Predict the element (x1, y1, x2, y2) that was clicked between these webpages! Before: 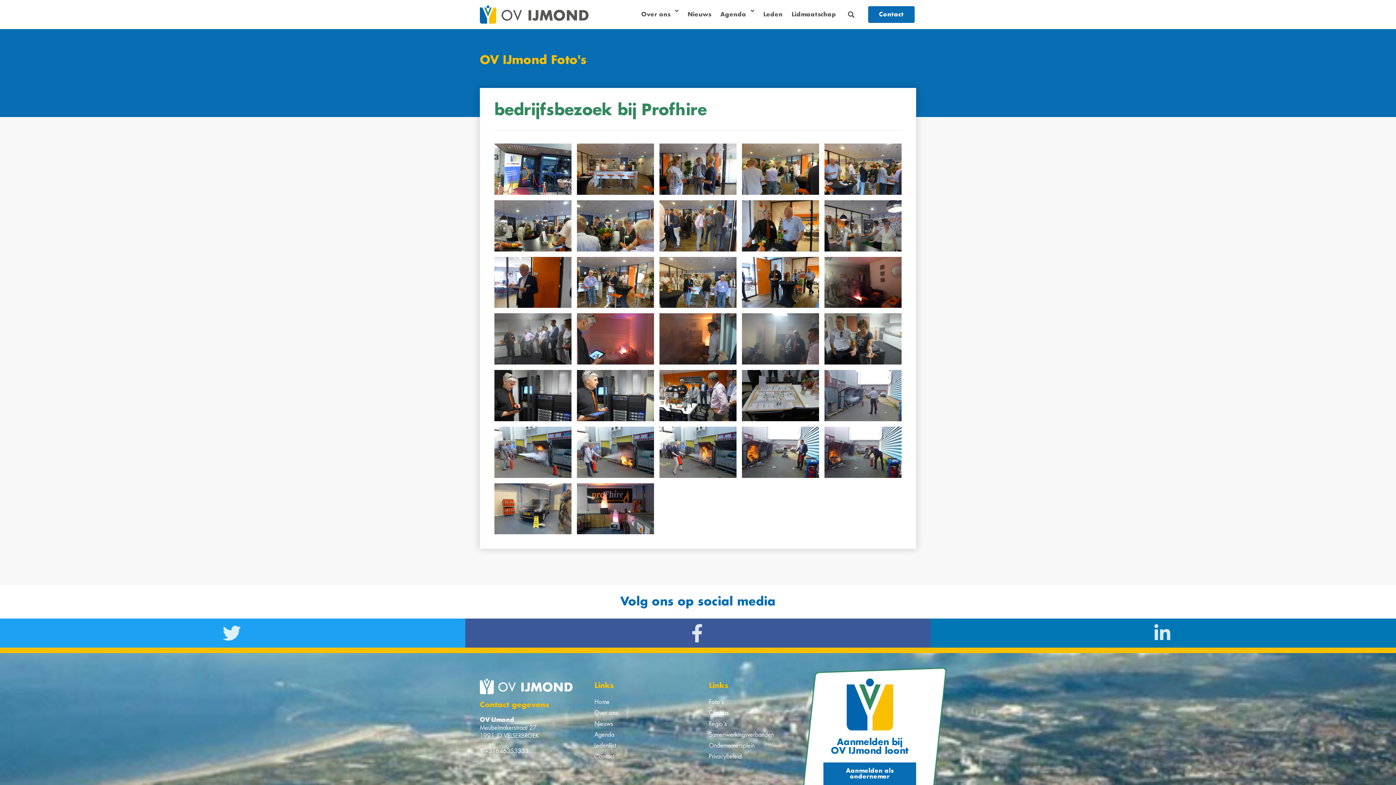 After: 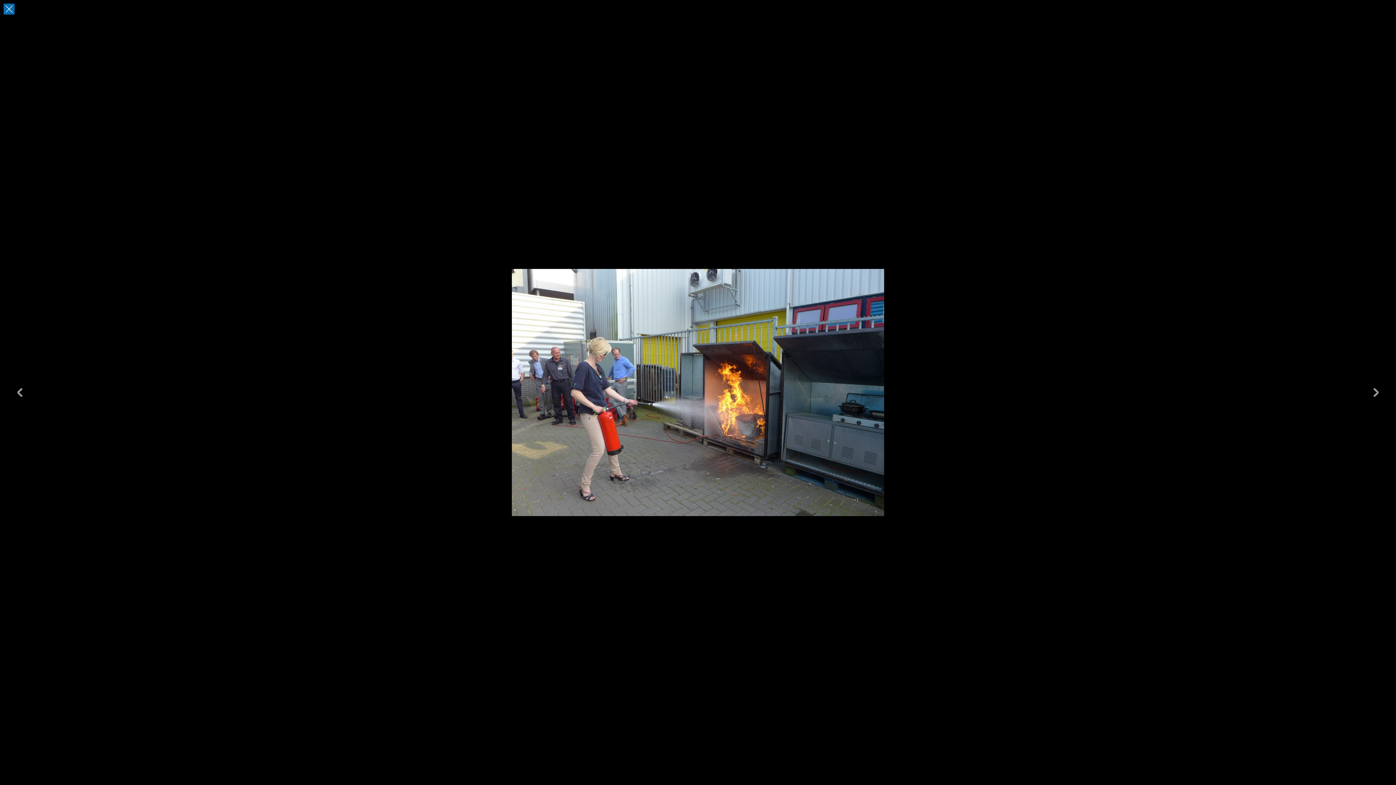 Action: bbox: (654, 426, 736, 478)